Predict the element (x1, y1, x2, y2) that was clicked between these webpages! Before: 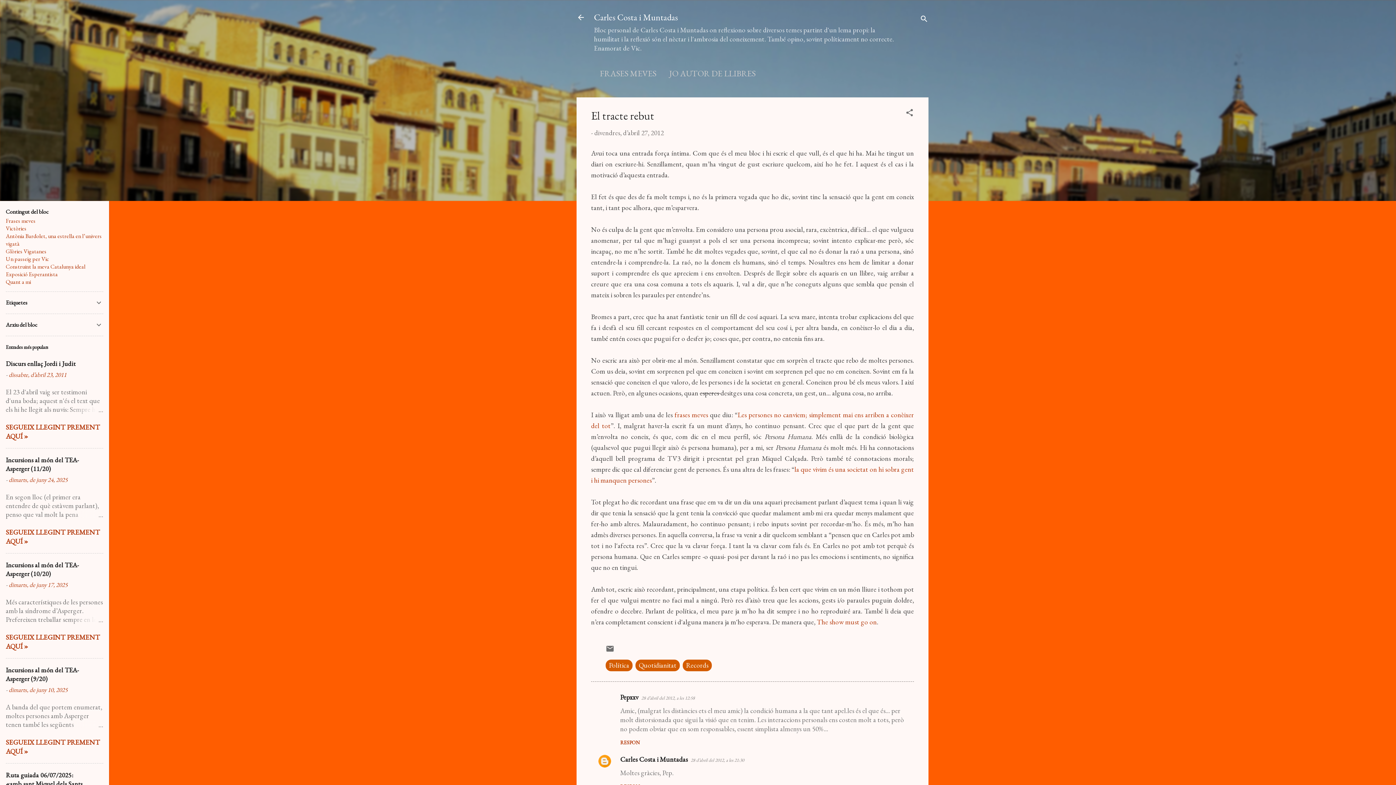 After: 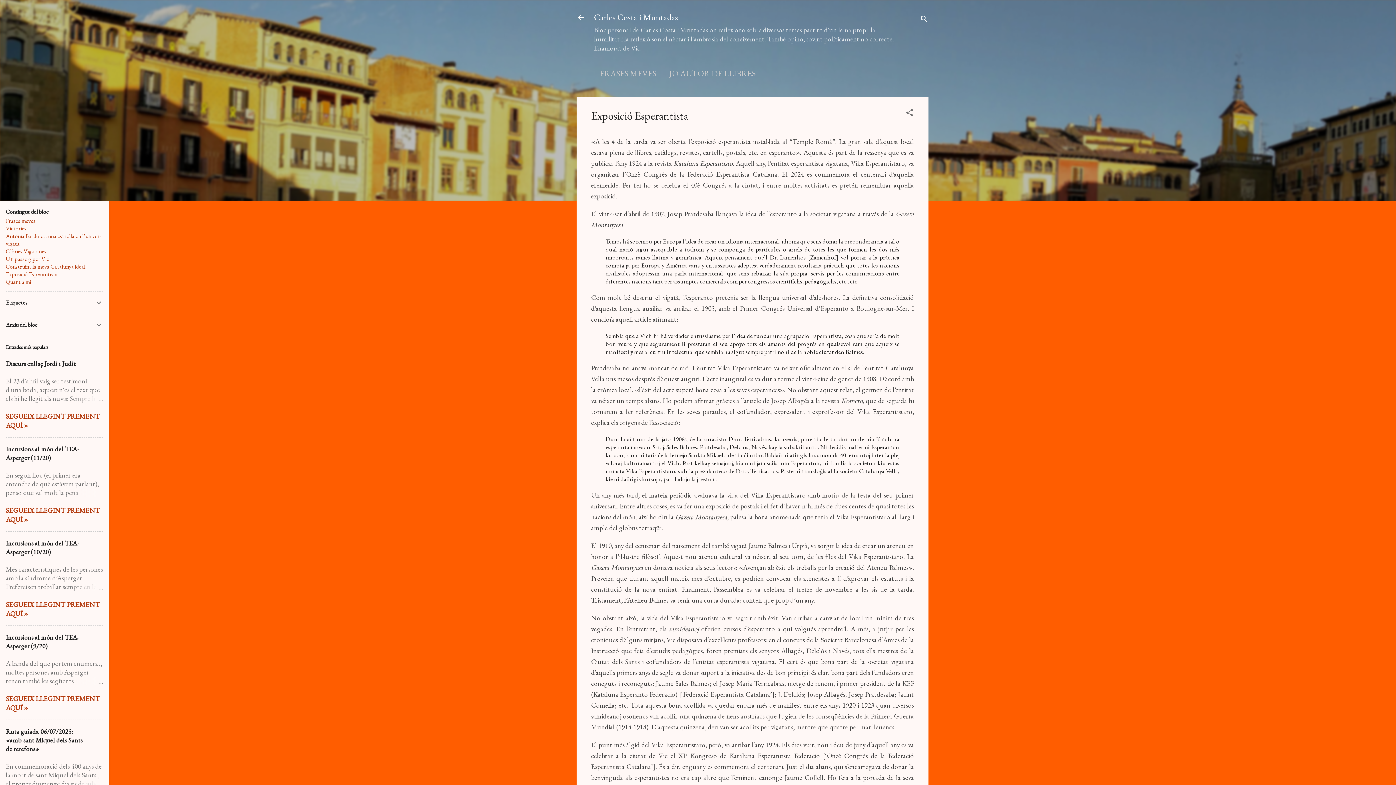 Action: label: Exposició Esperantista bbox: (5, 270, 57, 278)